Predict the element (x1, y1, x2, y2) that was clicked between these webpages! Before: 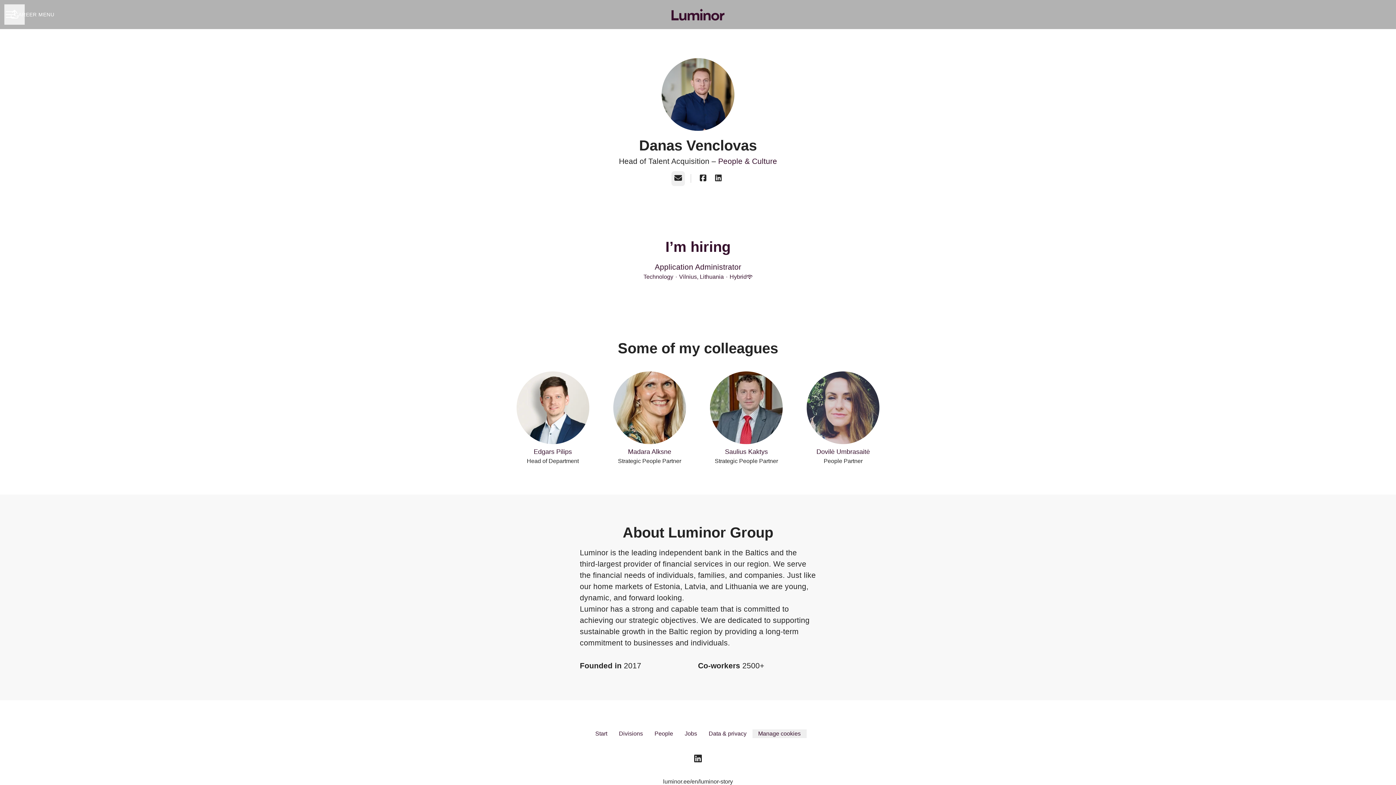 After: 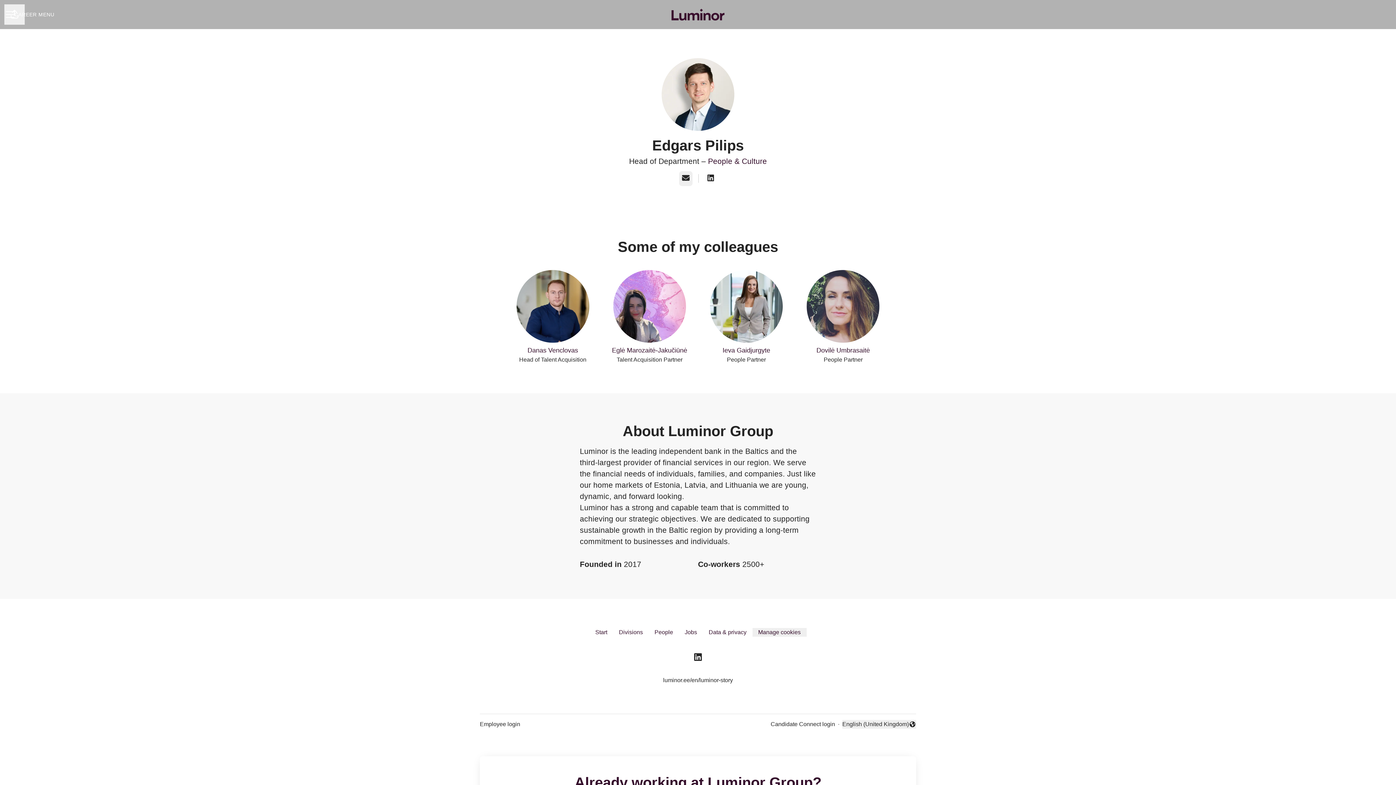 Action: label: Edgars Pilips
Head of Department bbox: (504, 371, 601, 465)